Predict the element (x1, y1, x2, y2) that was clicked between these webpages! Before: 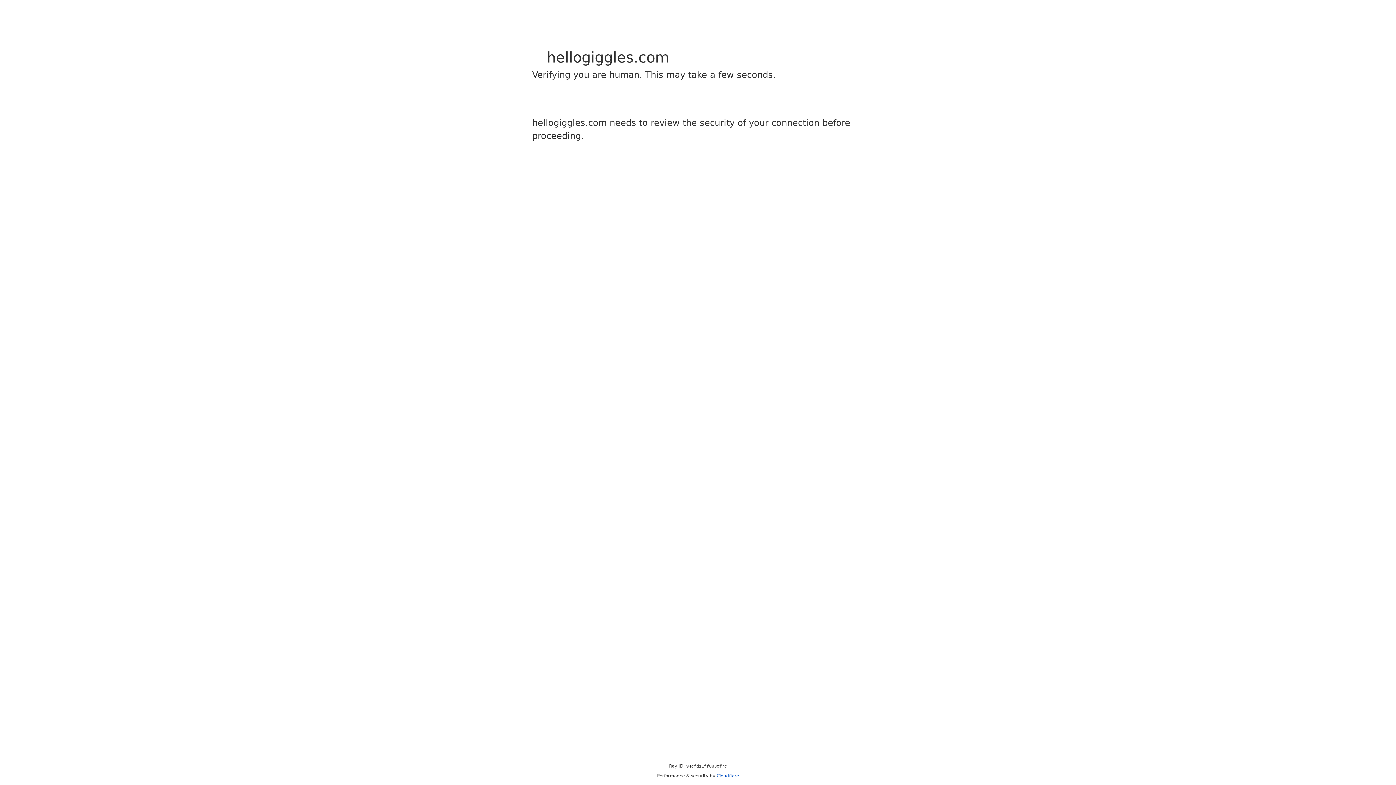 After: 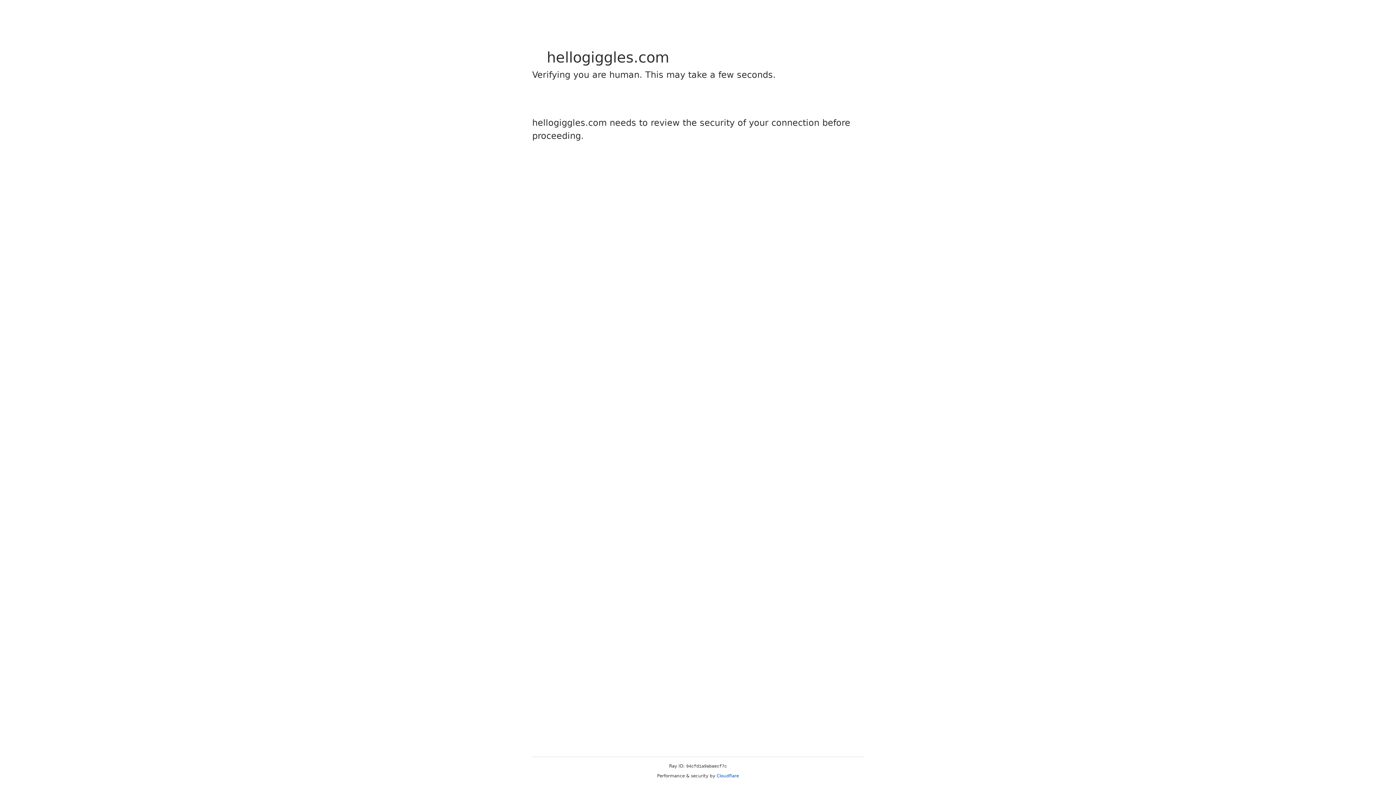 Action: bbox: (716, 773, 739, 778) label: Cloudflare